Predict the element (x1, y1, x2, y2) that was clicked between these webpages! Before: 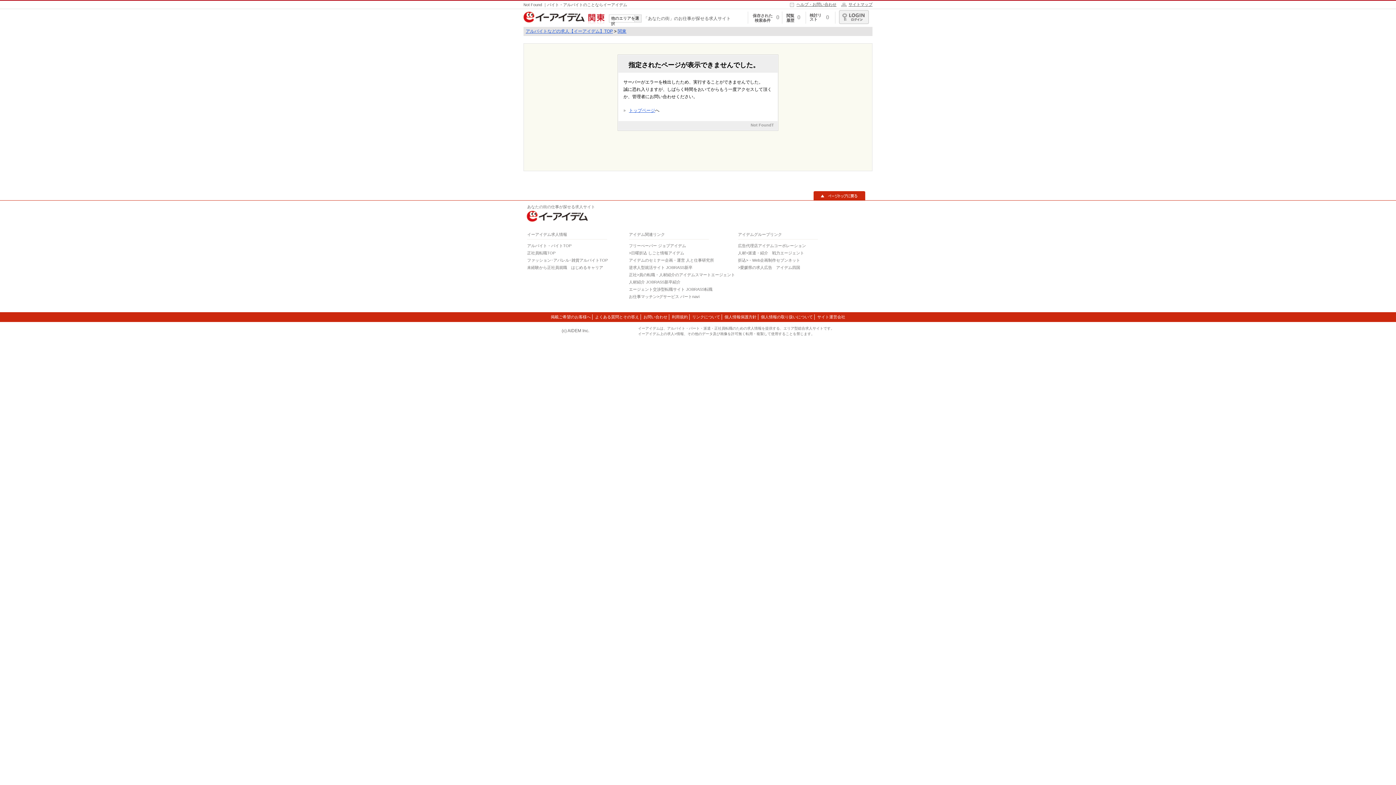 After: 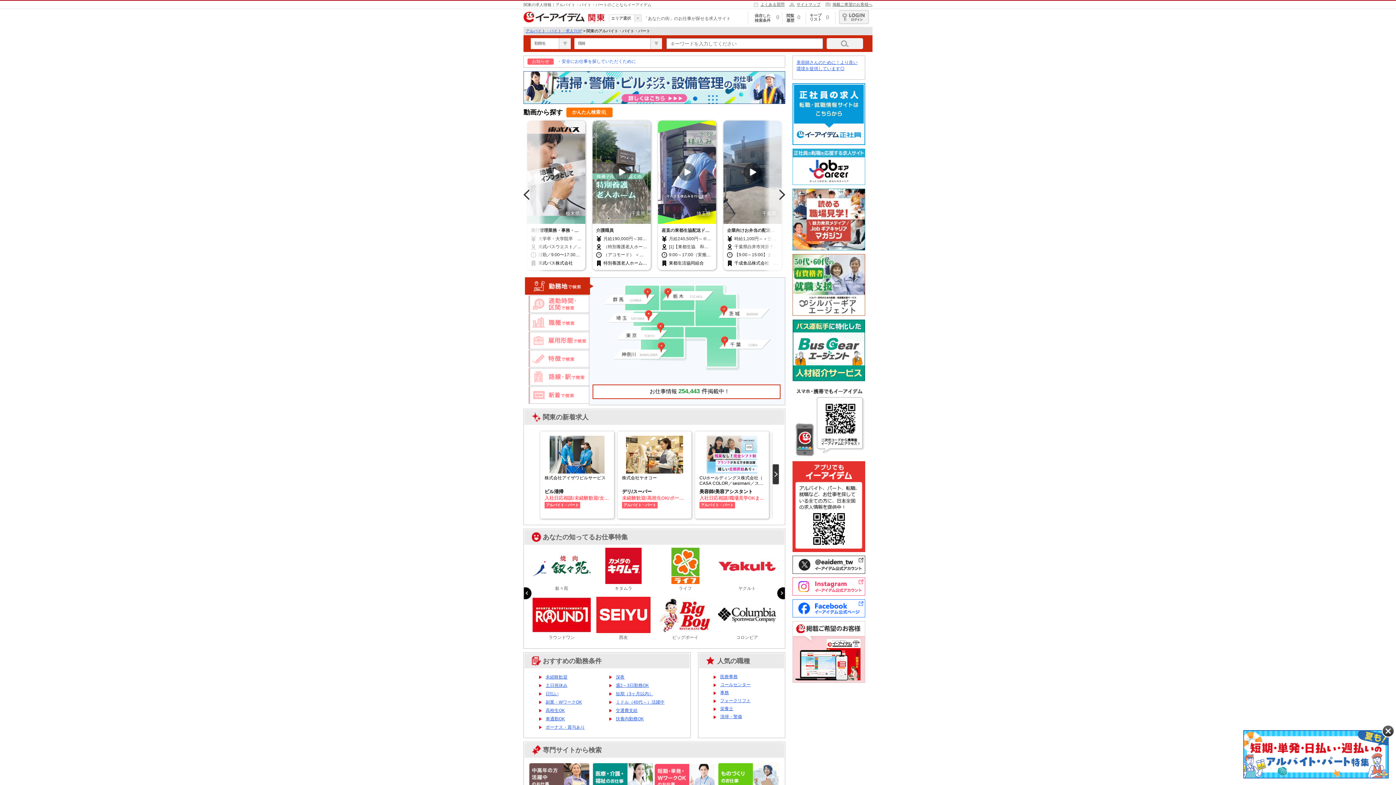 Action: bbox: (523, 11, 584, 23)